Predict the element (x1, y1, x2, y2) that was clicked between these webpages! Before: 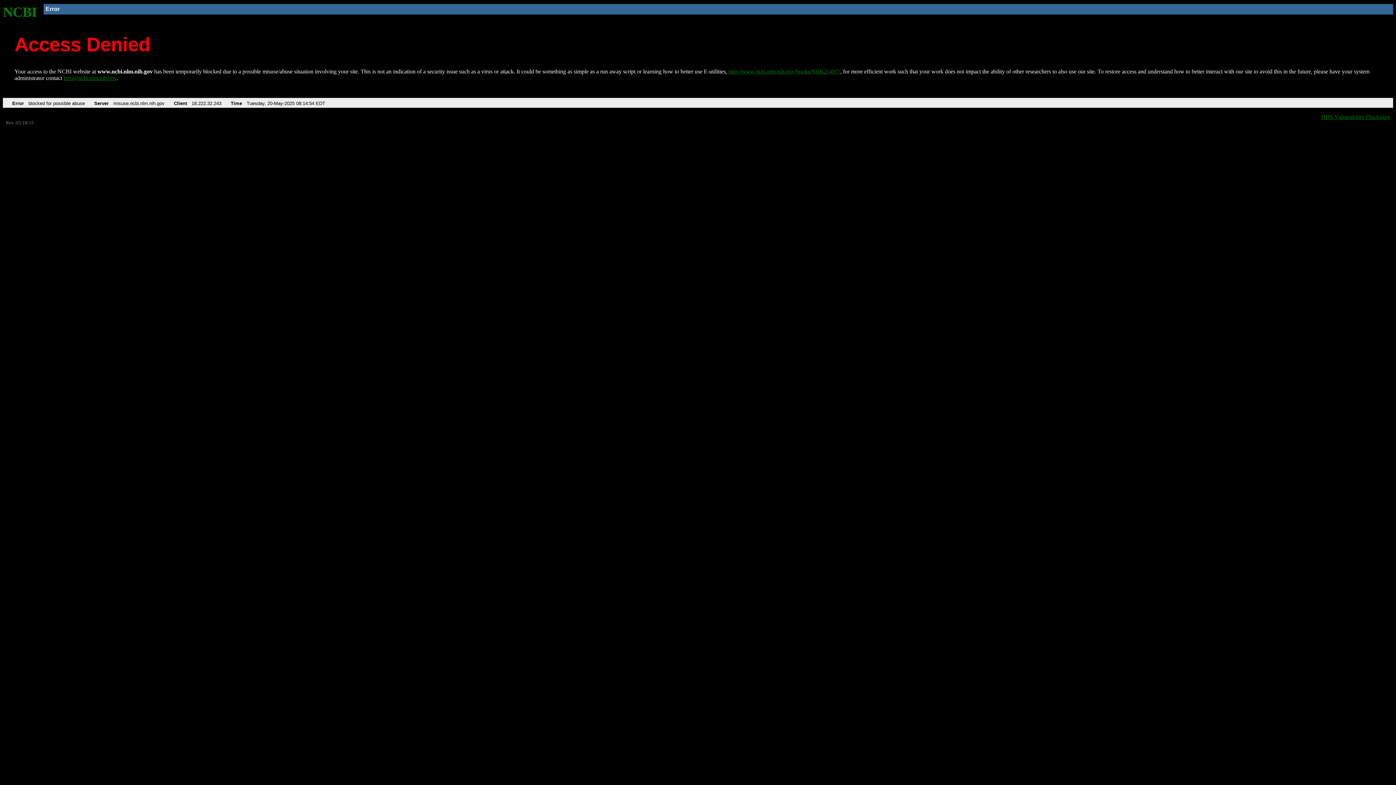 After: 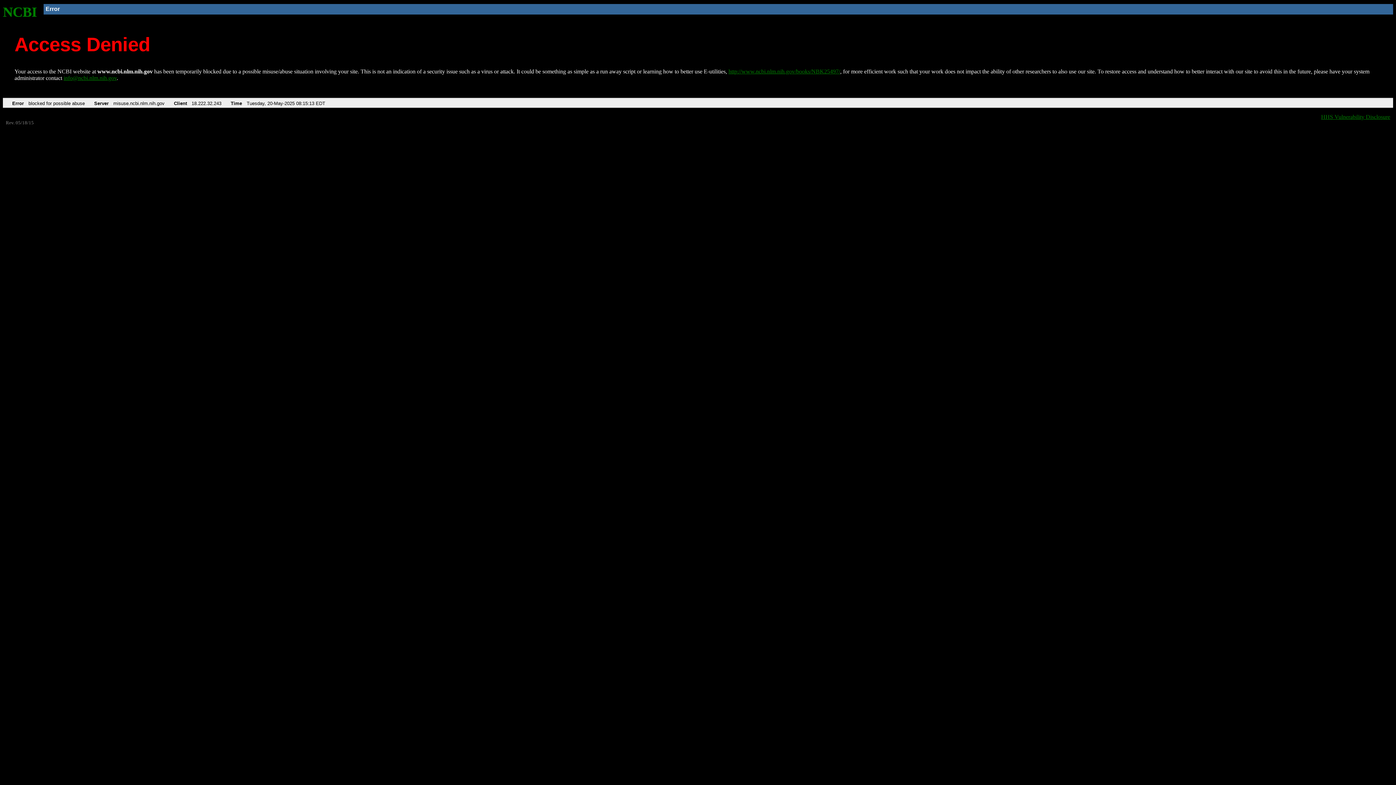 Action: label: NCBI bbox: (2, 4, 37, 19)